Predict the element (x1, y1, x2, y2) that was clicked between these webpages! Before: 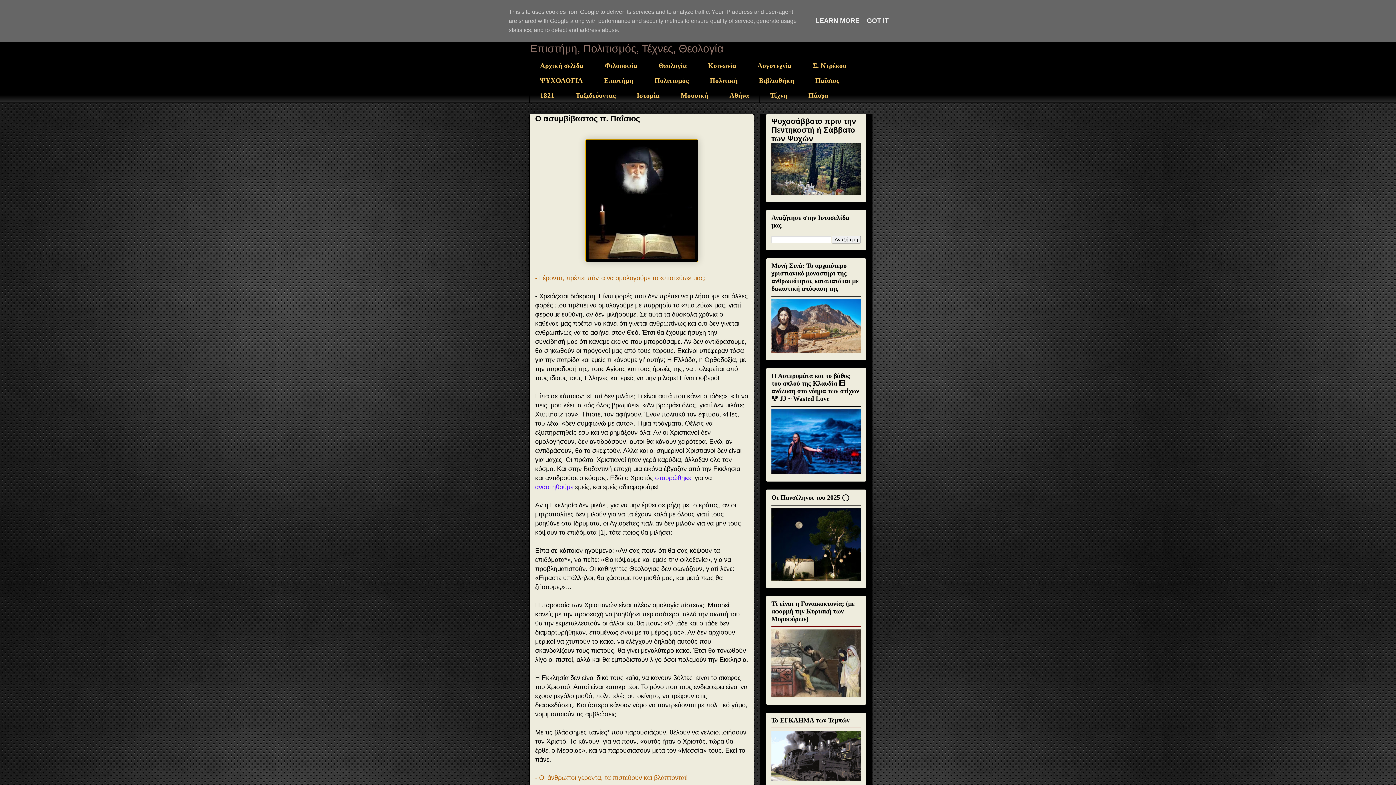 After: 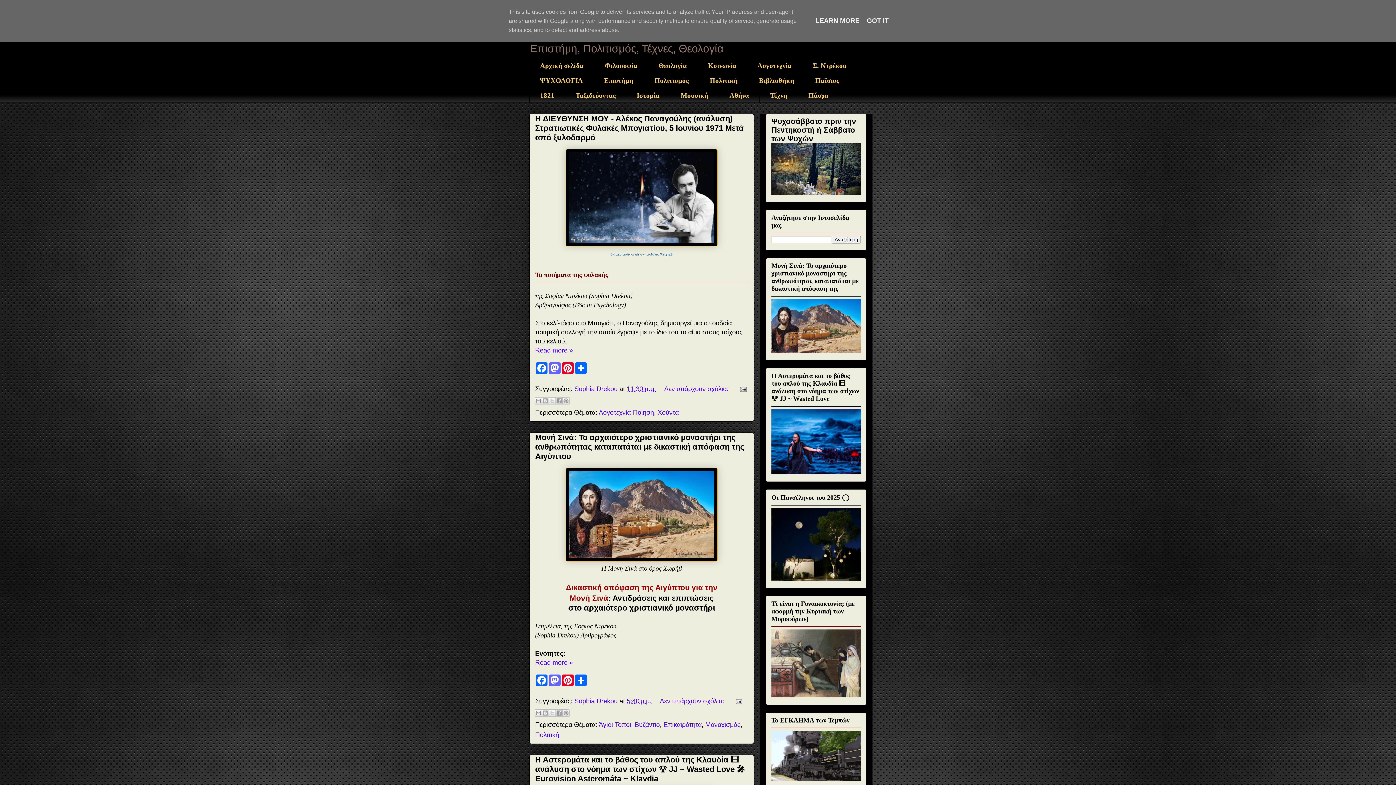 Action: bbox: (529, 58, 594, 73) label: Αρχική σελίδα